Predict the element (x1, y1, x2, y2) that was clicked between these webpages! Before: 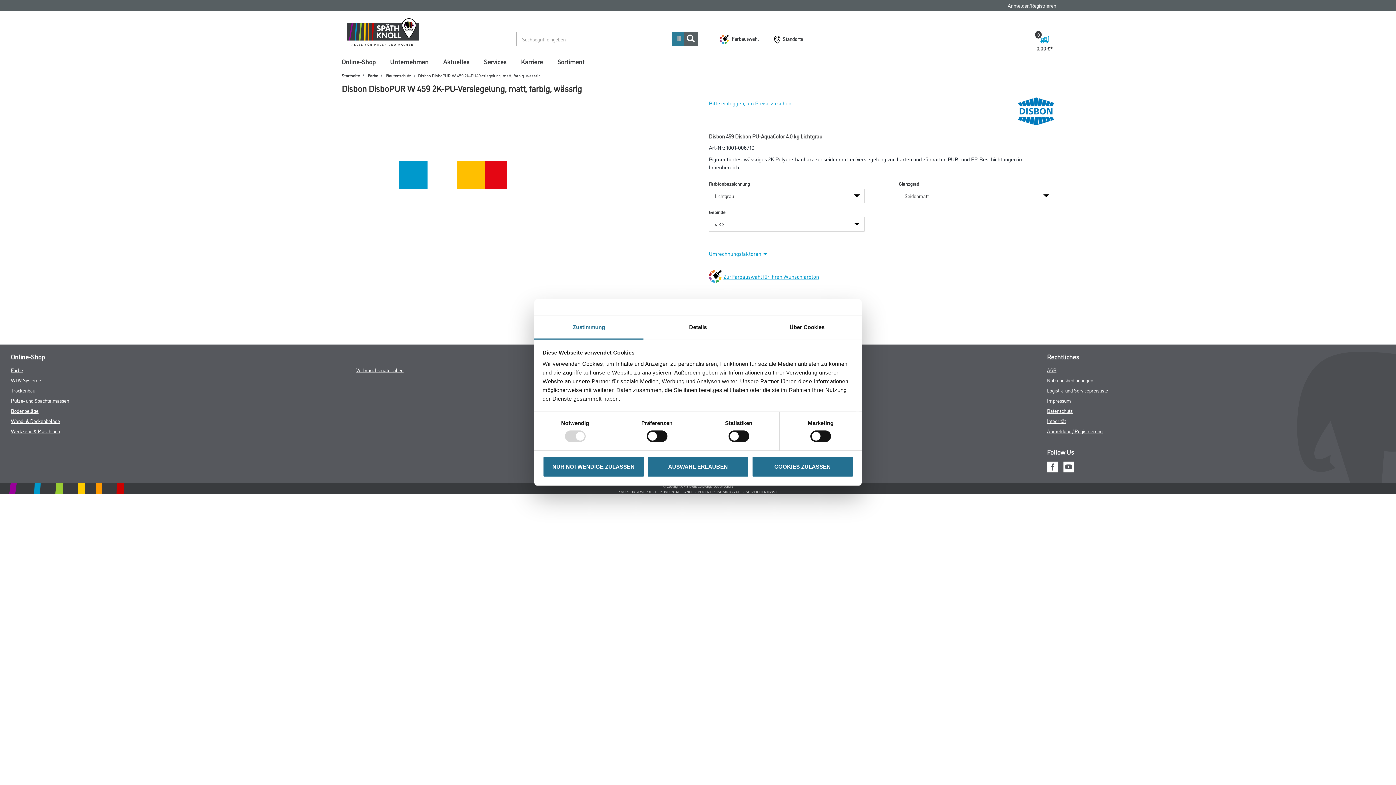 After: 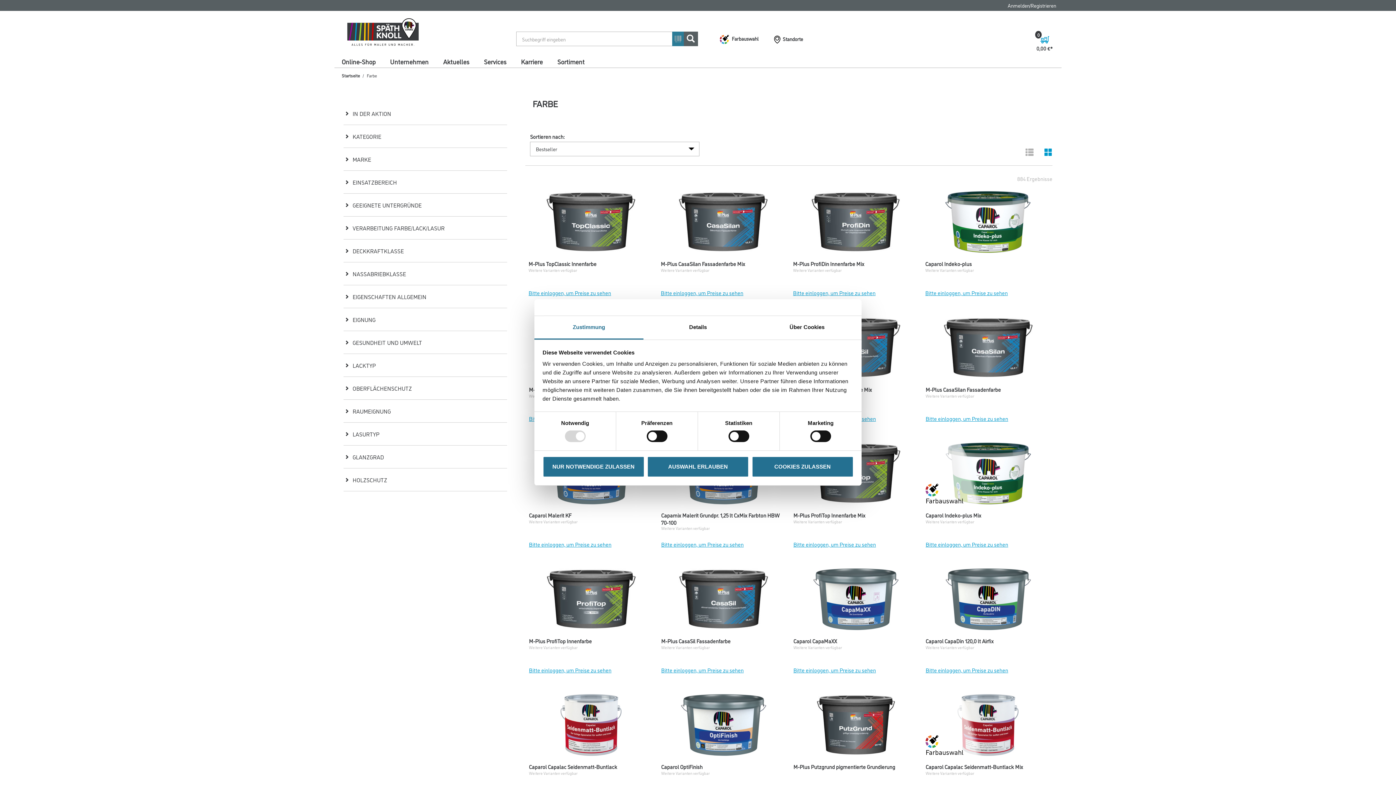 Action: bbox: (368, 72, 378, 78) label: Farbe